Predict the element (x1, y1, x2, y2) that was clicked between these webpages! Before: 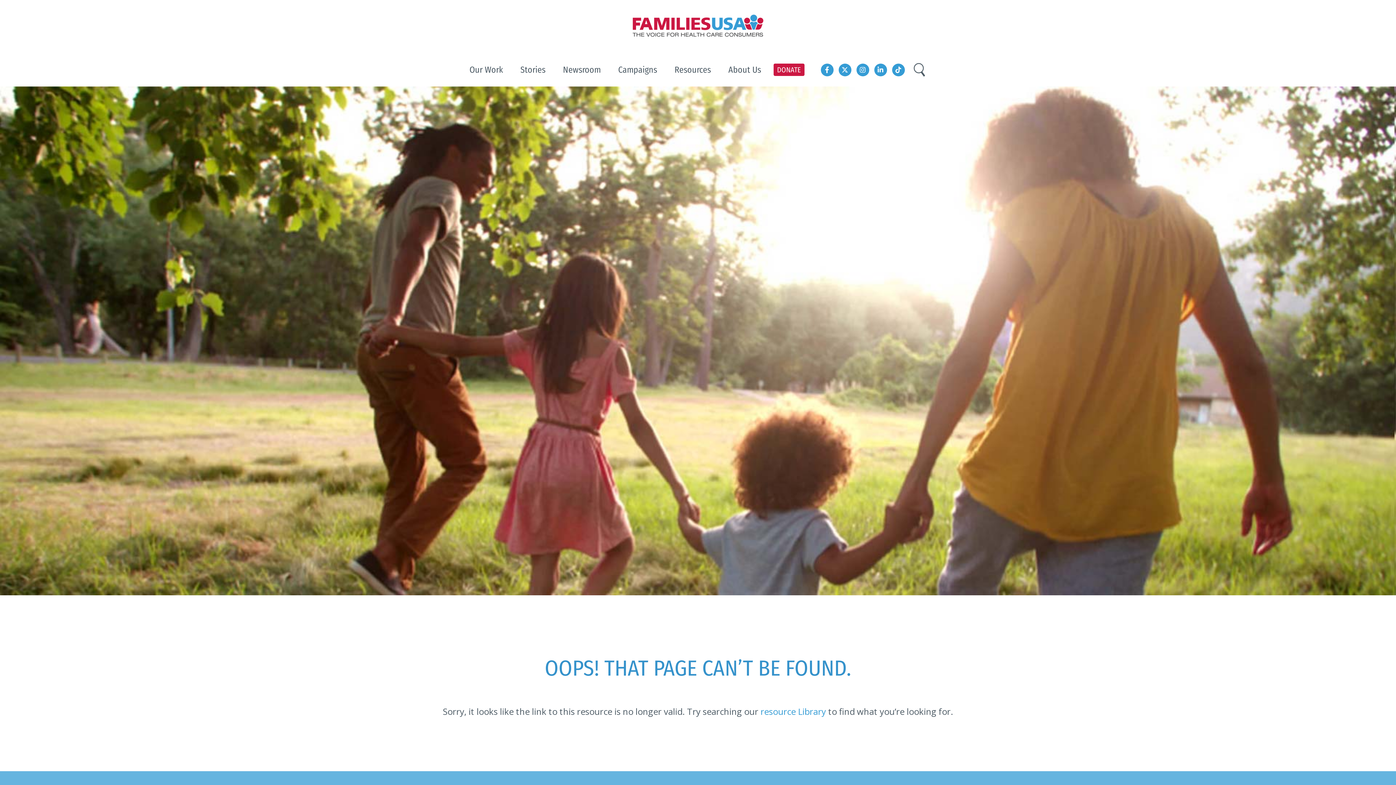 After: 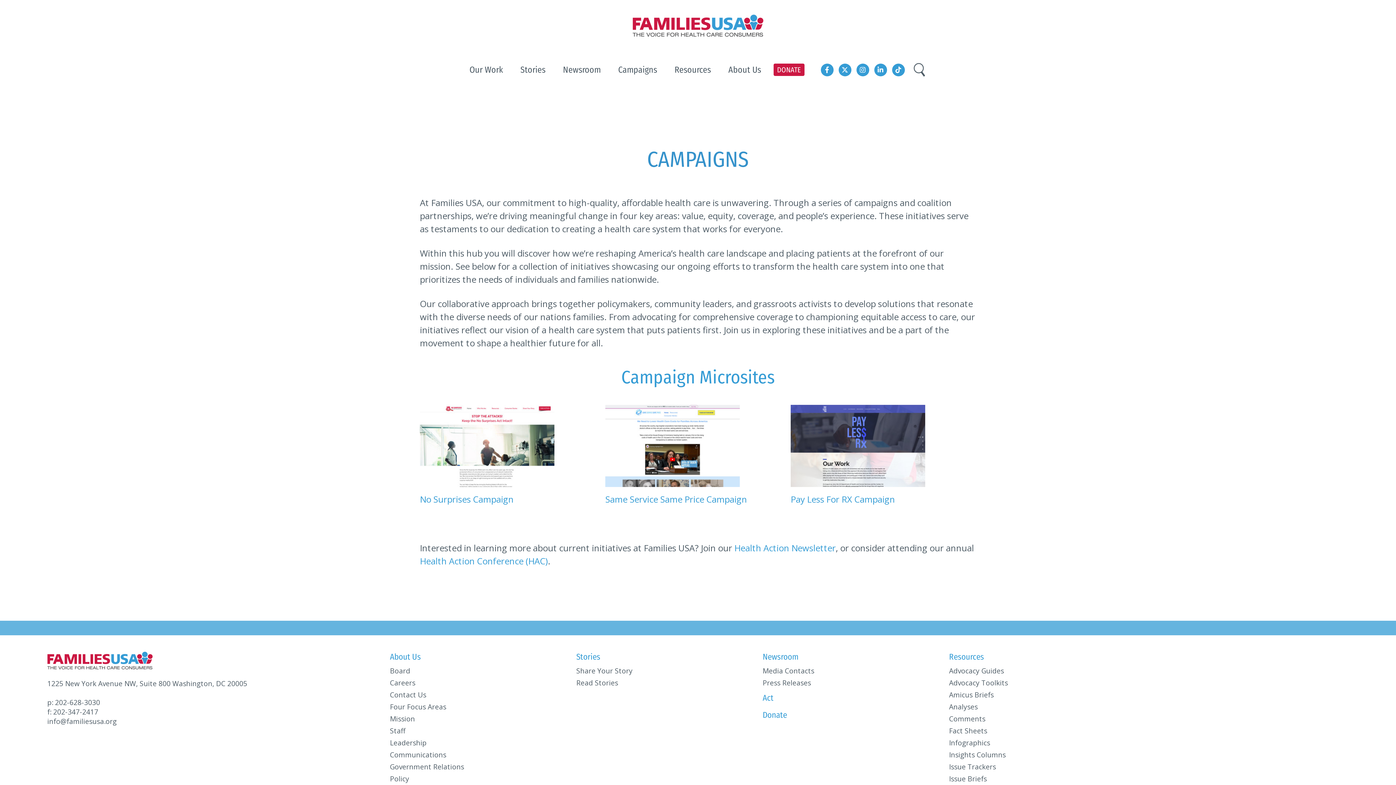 Action: bbox: (609, 53, 666, 86) label: Campaigns